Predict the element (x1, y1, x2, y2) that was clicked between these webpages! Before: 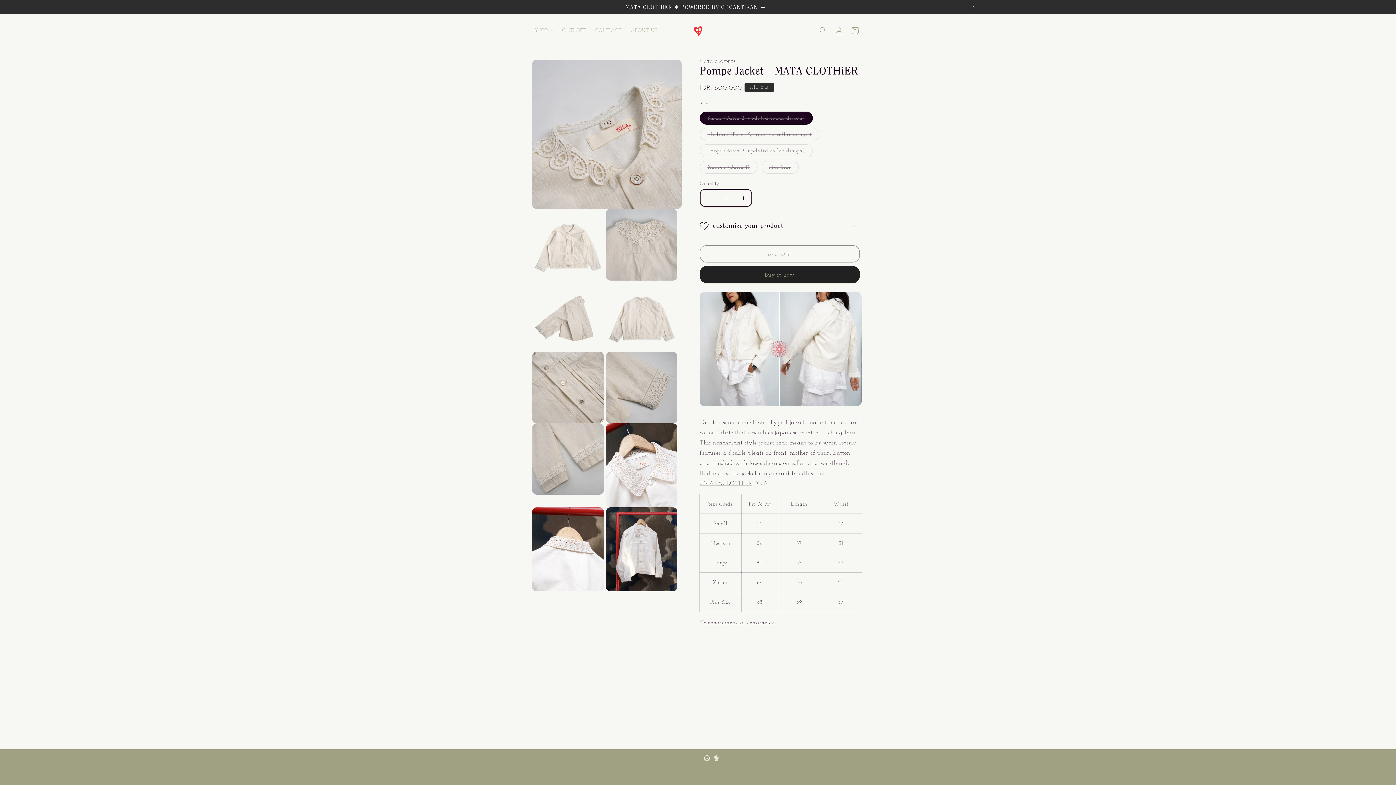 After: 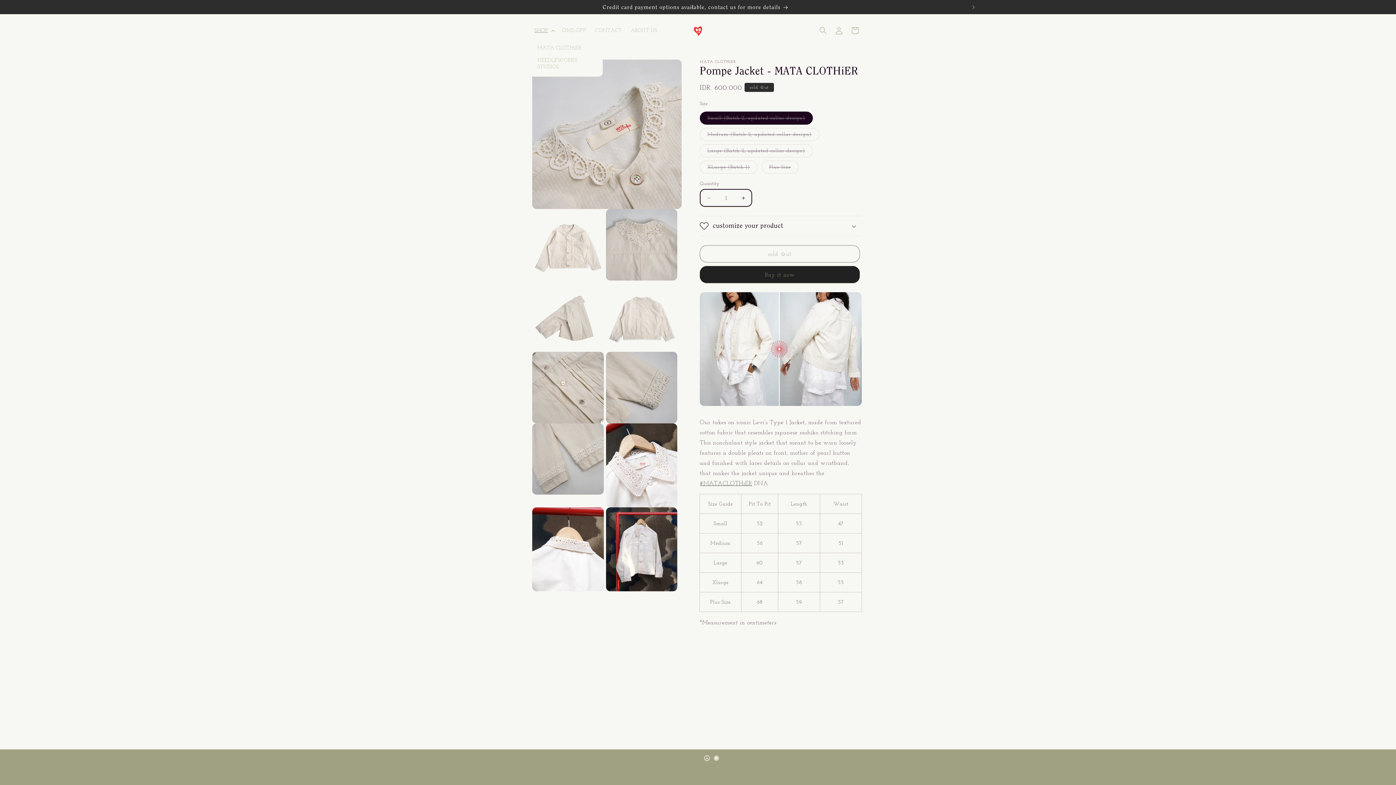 Action: bbox: (530, 22, 557, 38) label: SHOP